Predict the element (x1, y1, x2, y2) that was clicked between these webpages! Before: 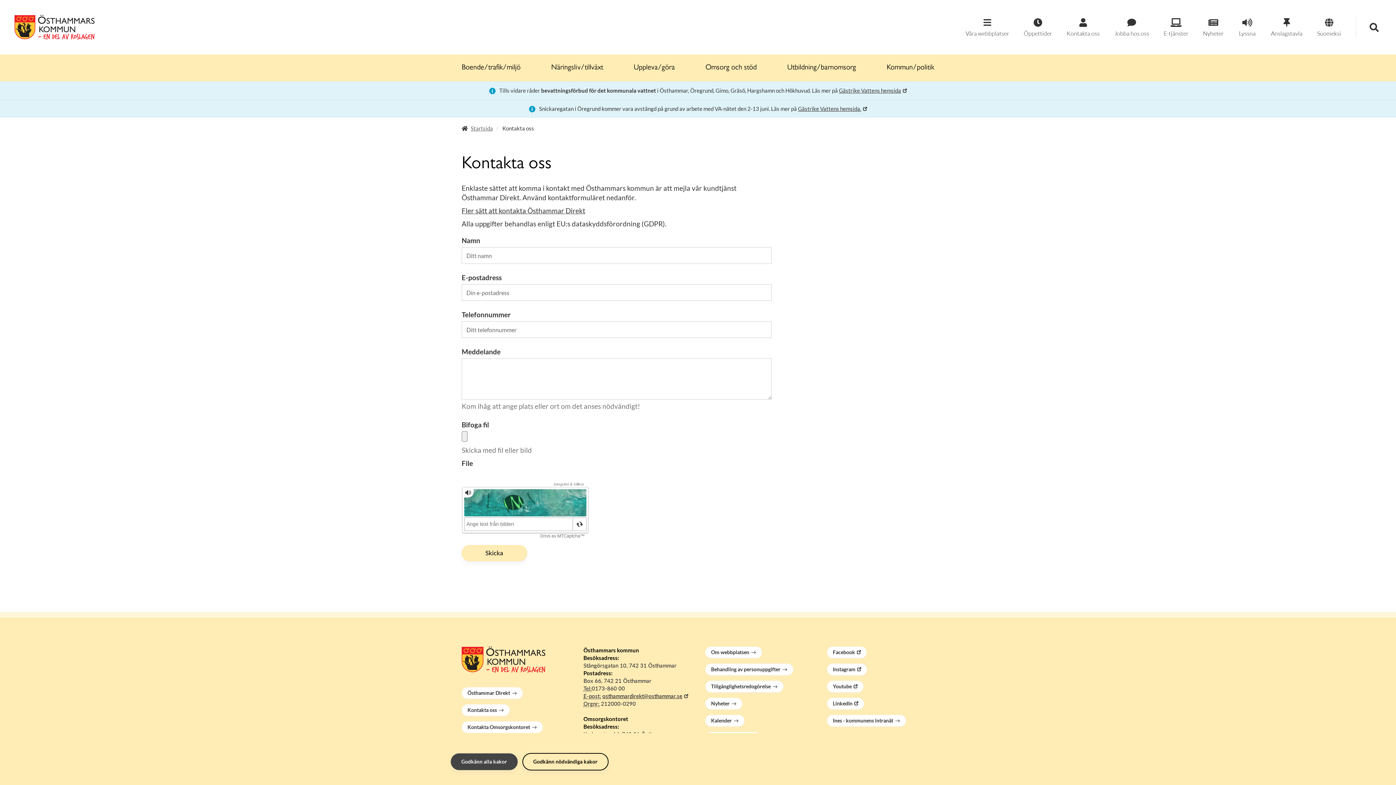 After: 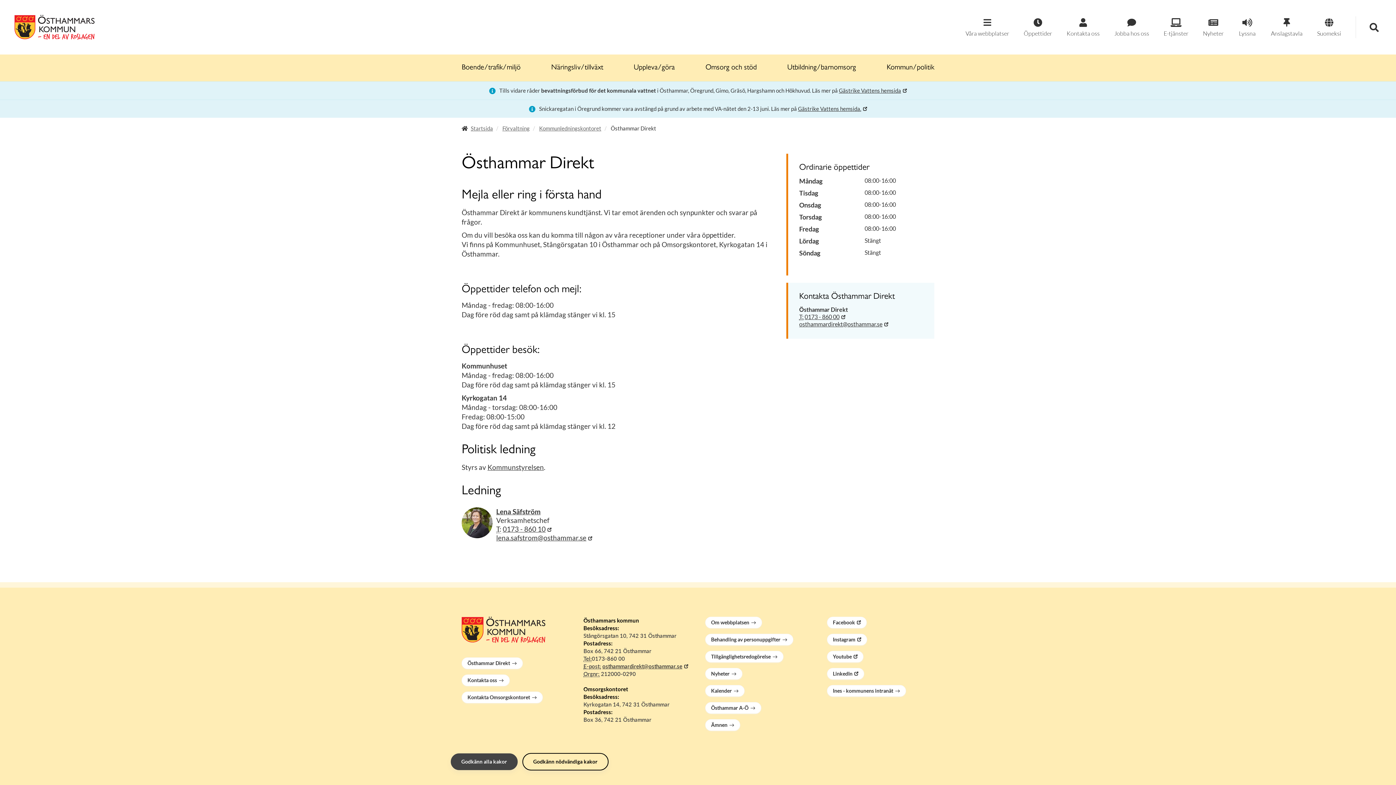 Action: bbox: (461, 687, 522, 699) label: Östhammar Direkt